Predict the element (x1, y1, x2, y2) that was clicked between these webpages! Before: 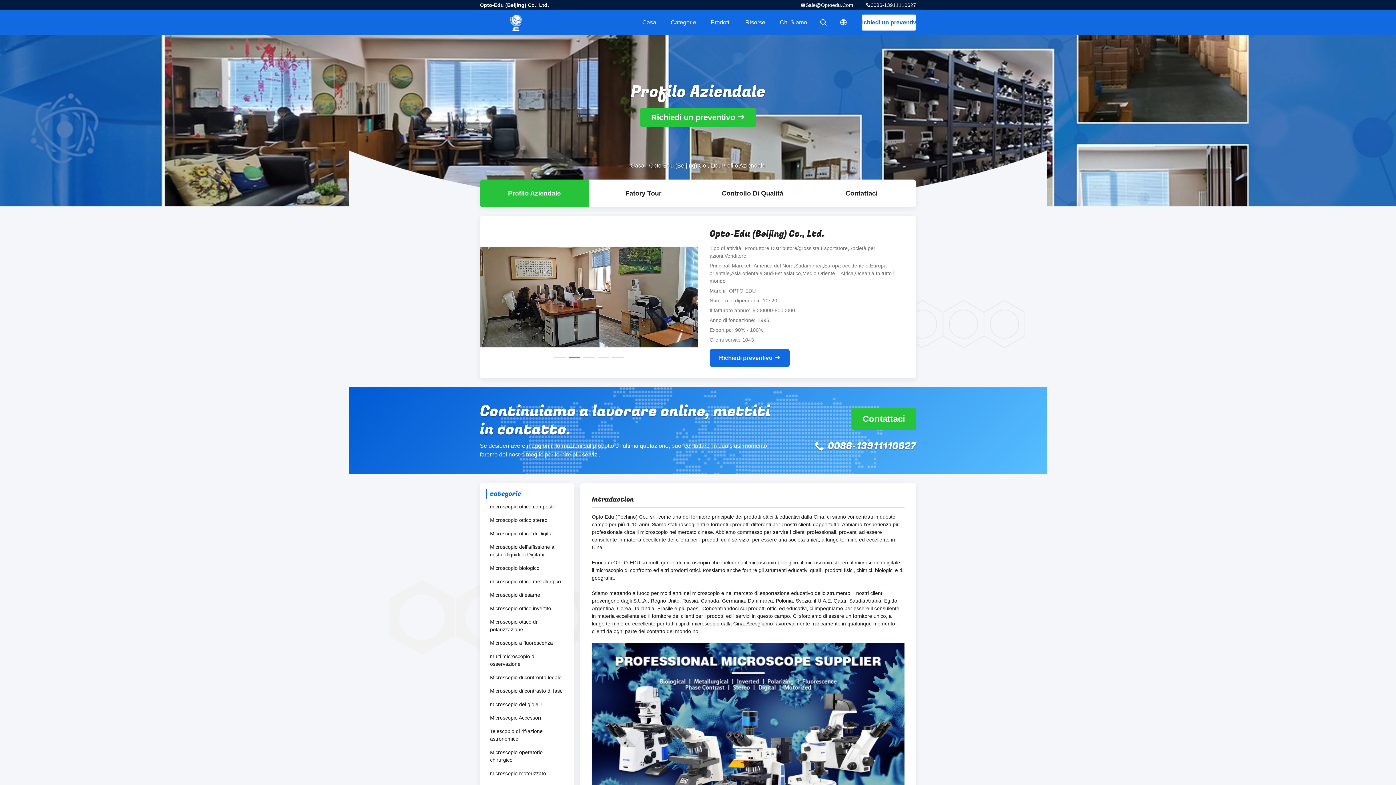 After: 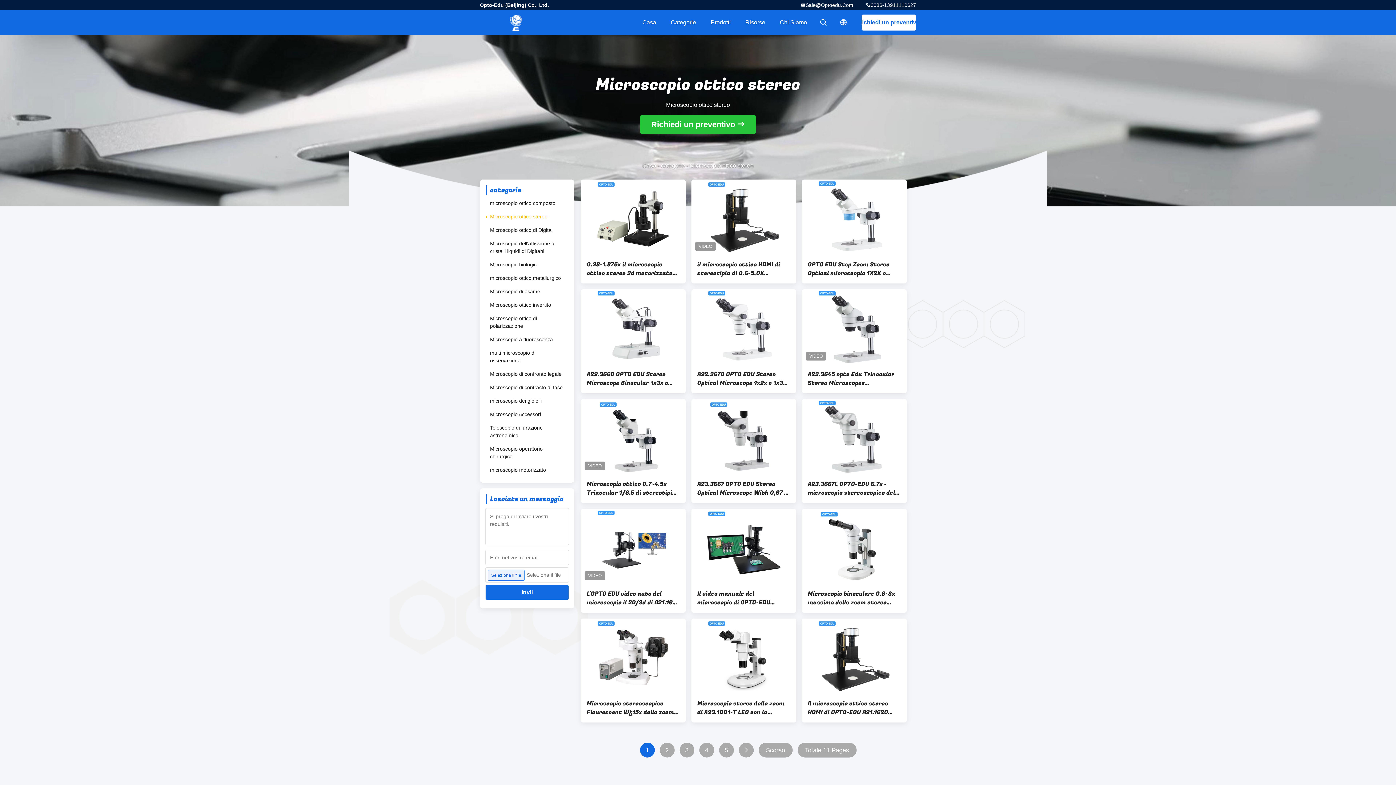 Action: bbox: (485, 513, 550, 527) label: Microscopio ottico stereo